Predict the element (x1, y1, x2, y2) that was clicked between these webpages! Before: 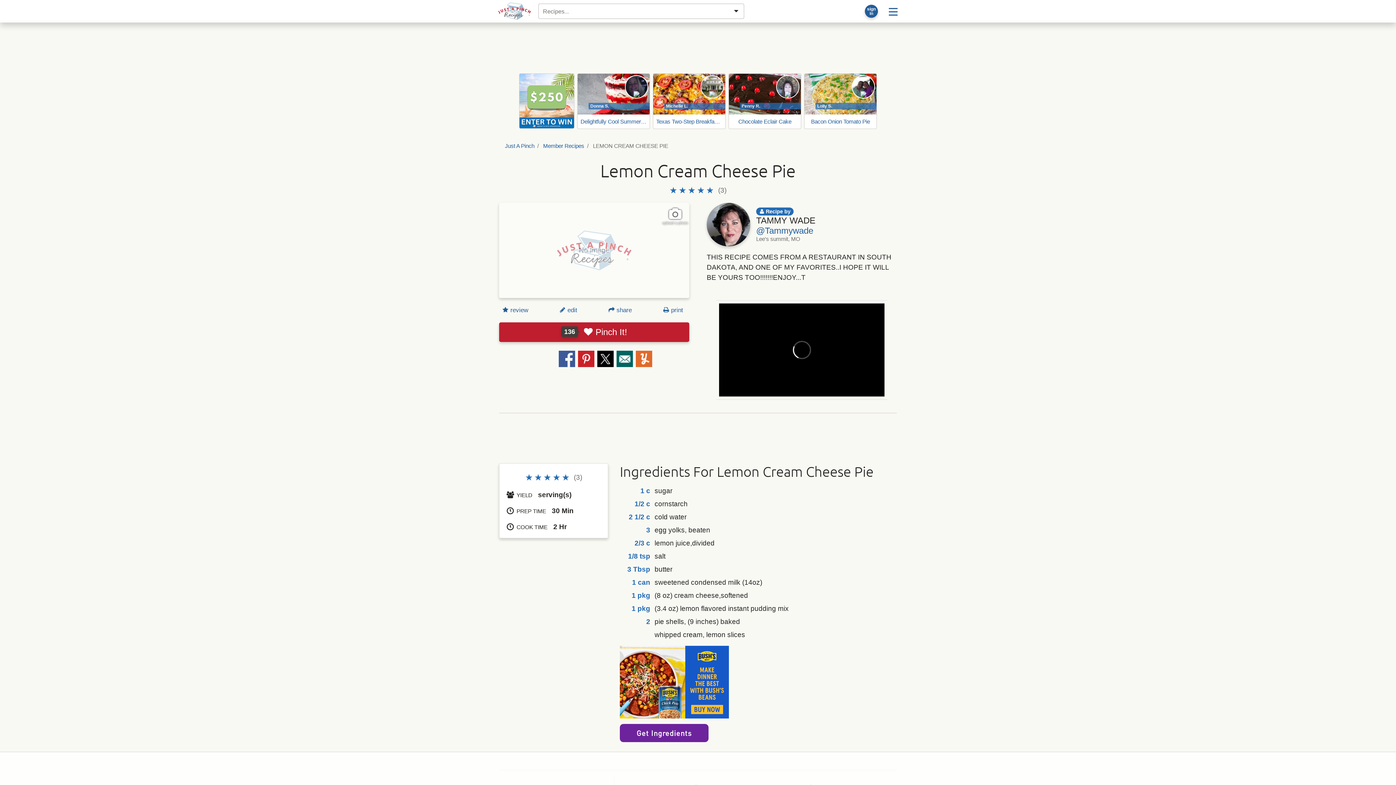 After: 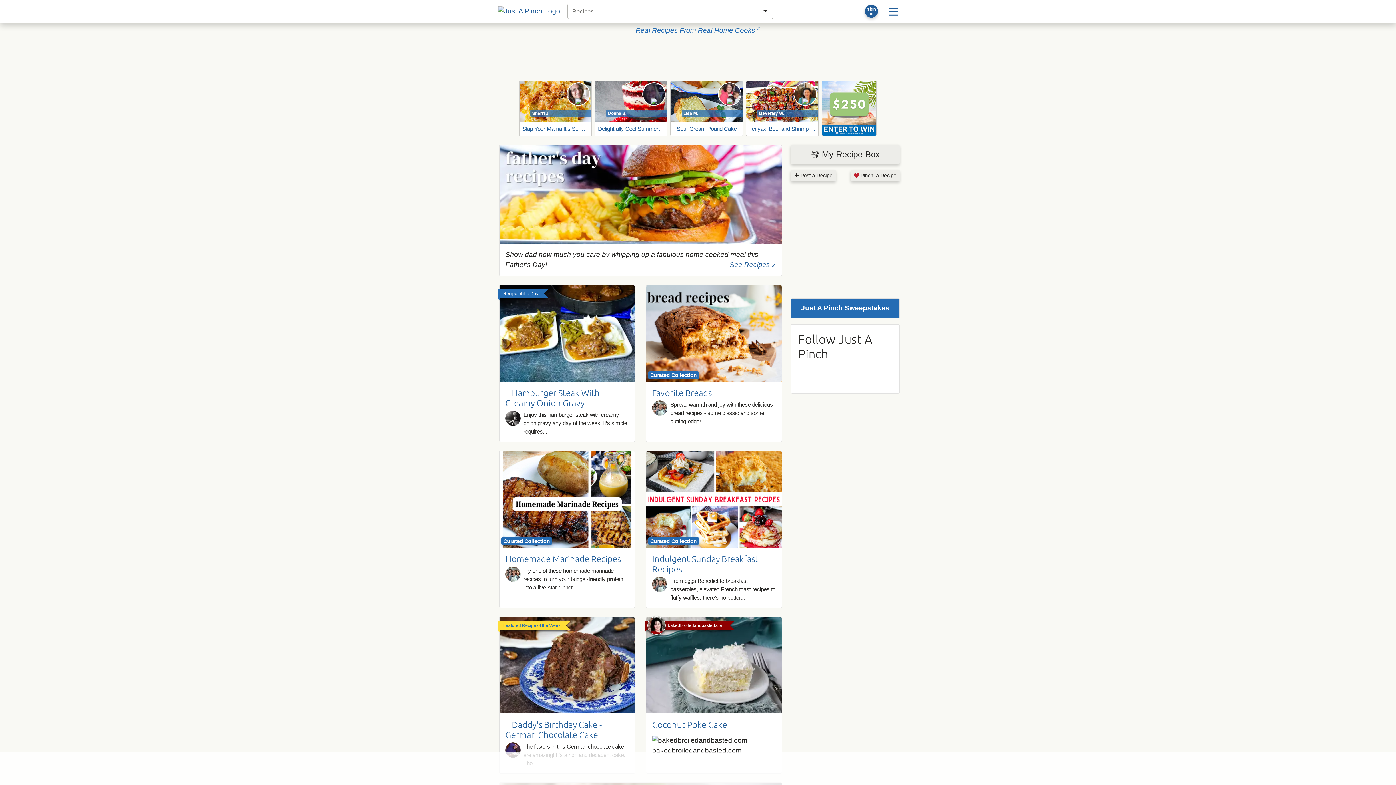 Action: label: Just A Pinch bbox: (505, 142, 534, 149)